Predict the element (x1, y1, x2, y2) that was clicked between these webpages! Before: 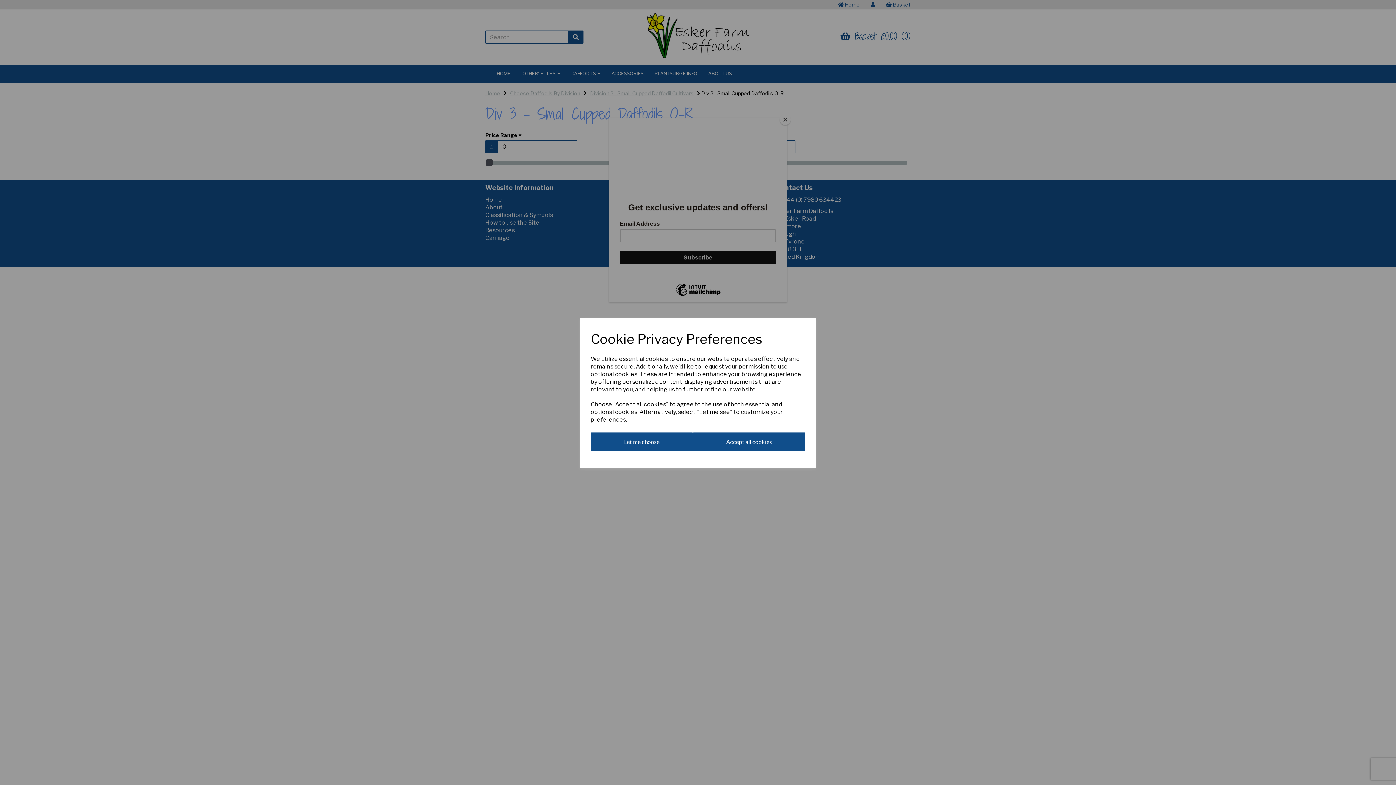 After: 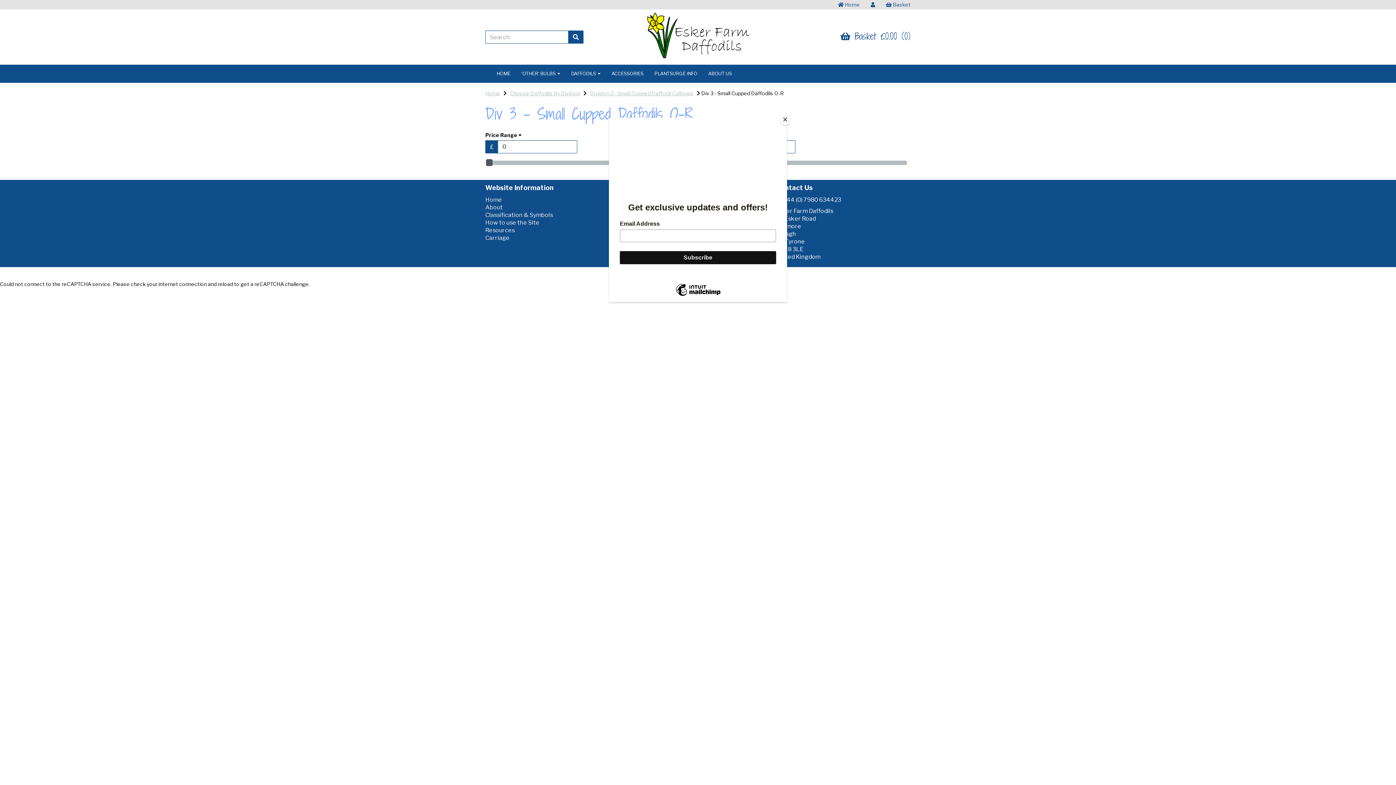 Action: label: Accept all cookies bbox: (693, 432, 805, 451)